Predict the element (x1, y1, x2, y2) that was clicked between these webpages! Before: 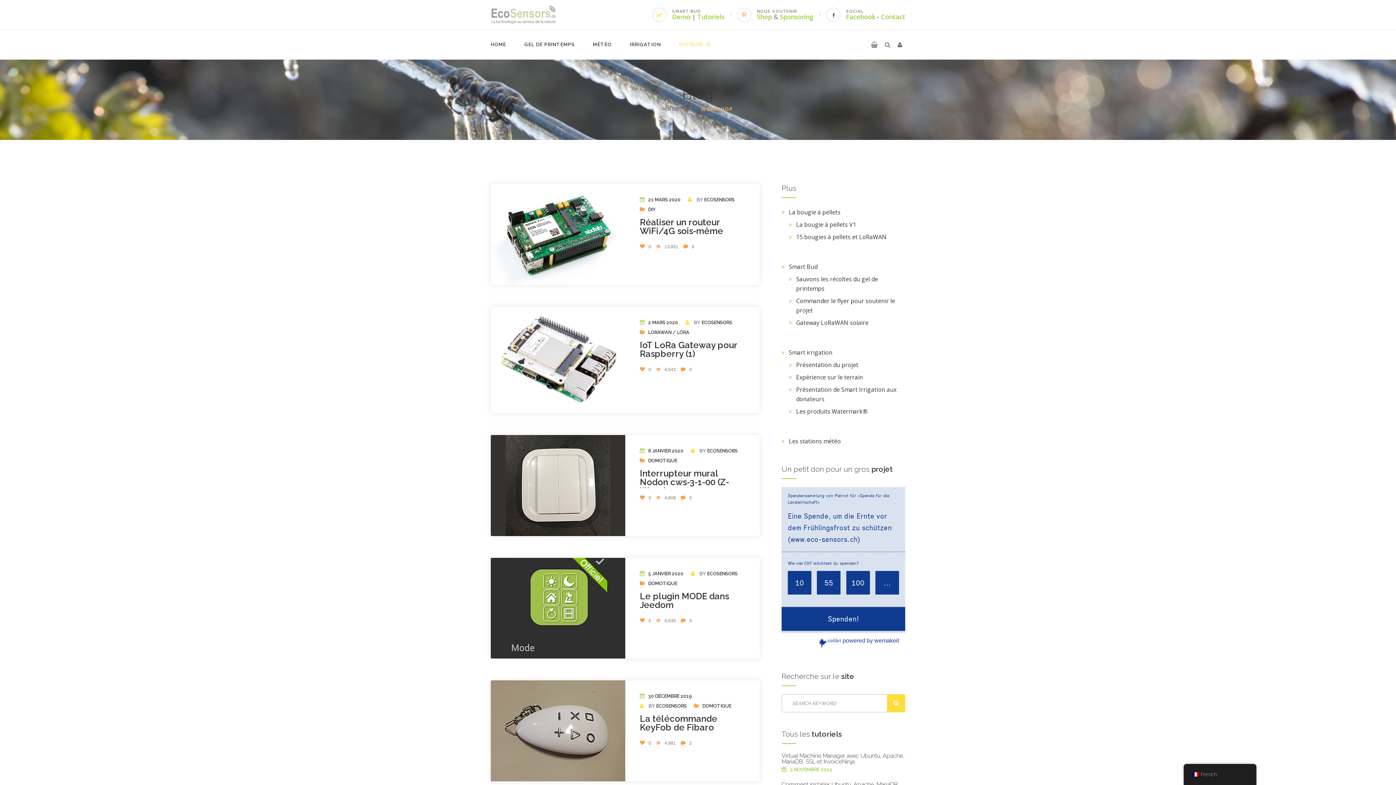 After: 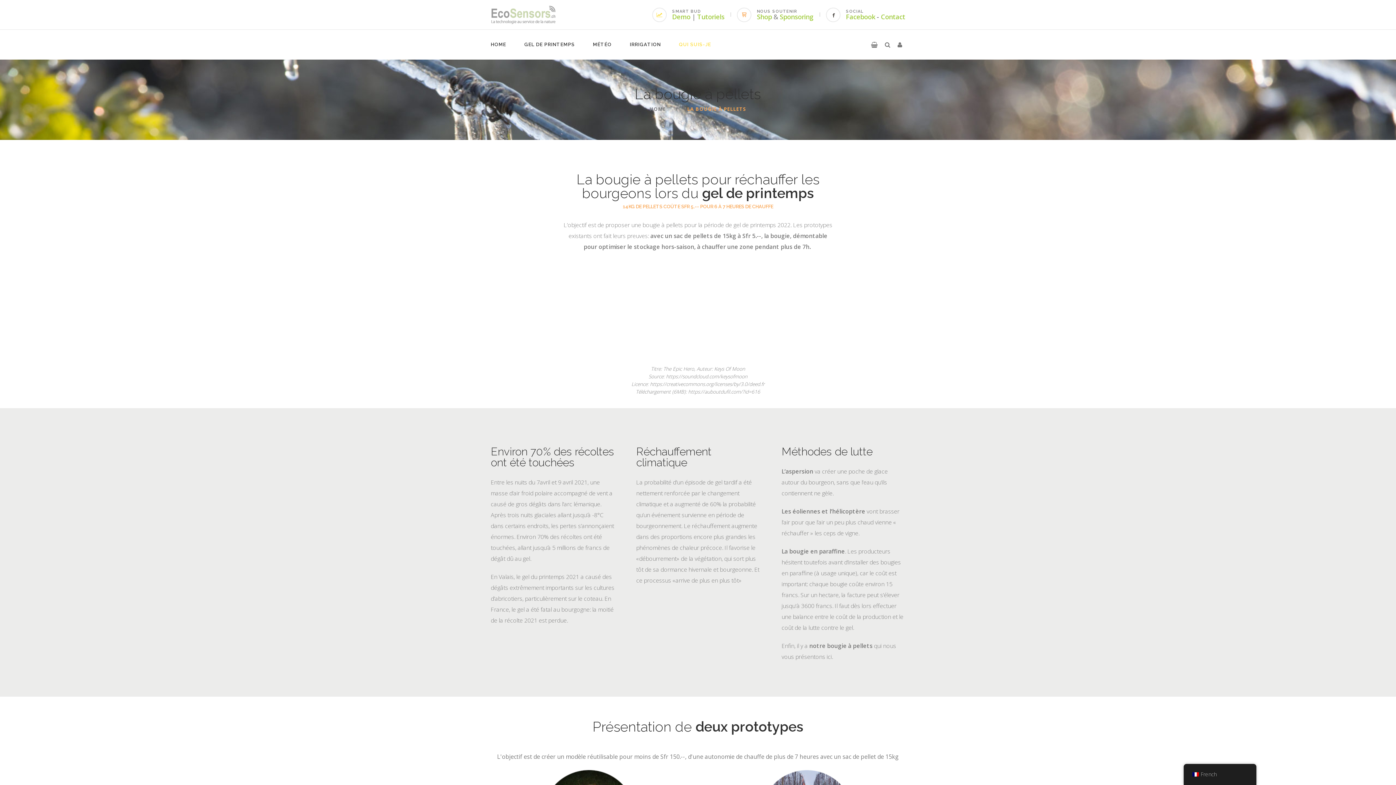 Action: bbox: (781, 206, 840, 218) label: La bougie à pellets